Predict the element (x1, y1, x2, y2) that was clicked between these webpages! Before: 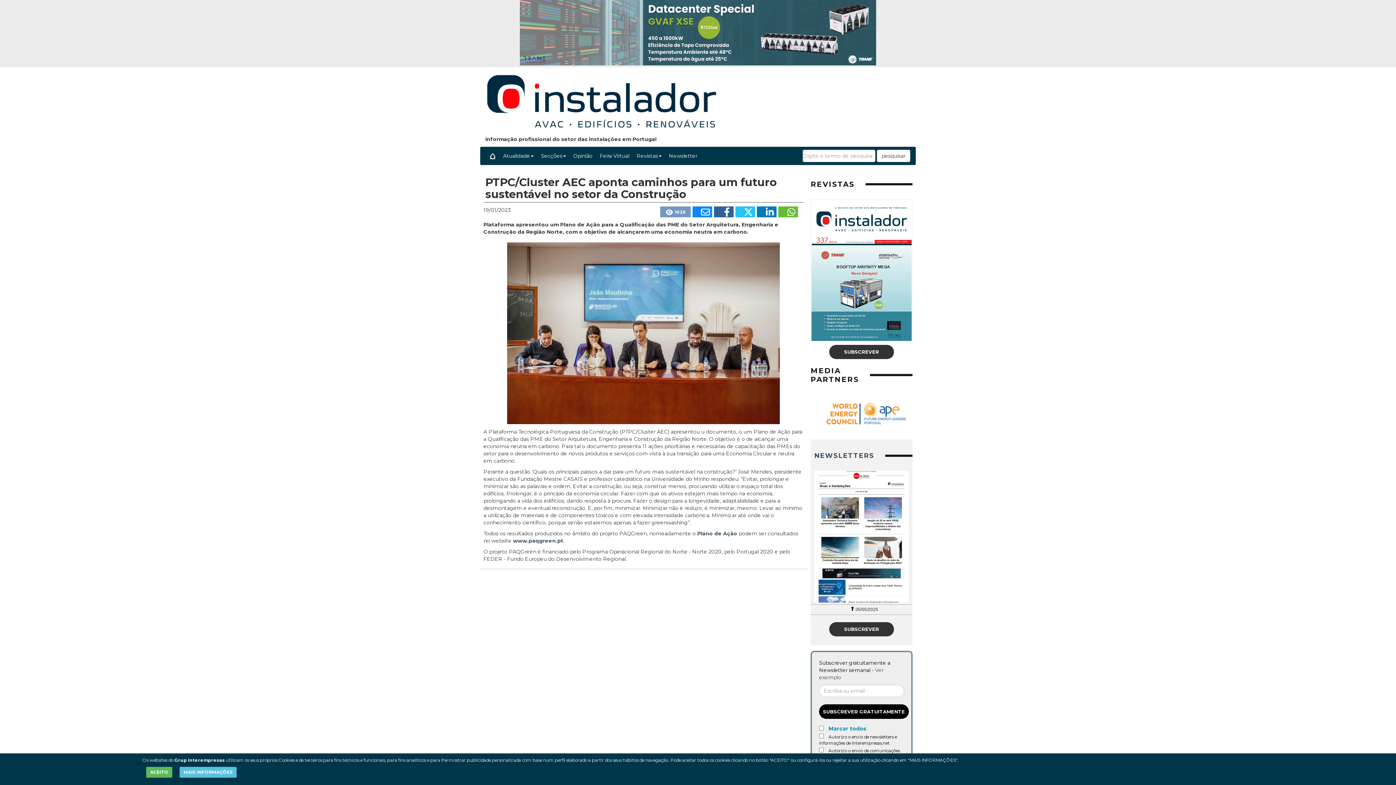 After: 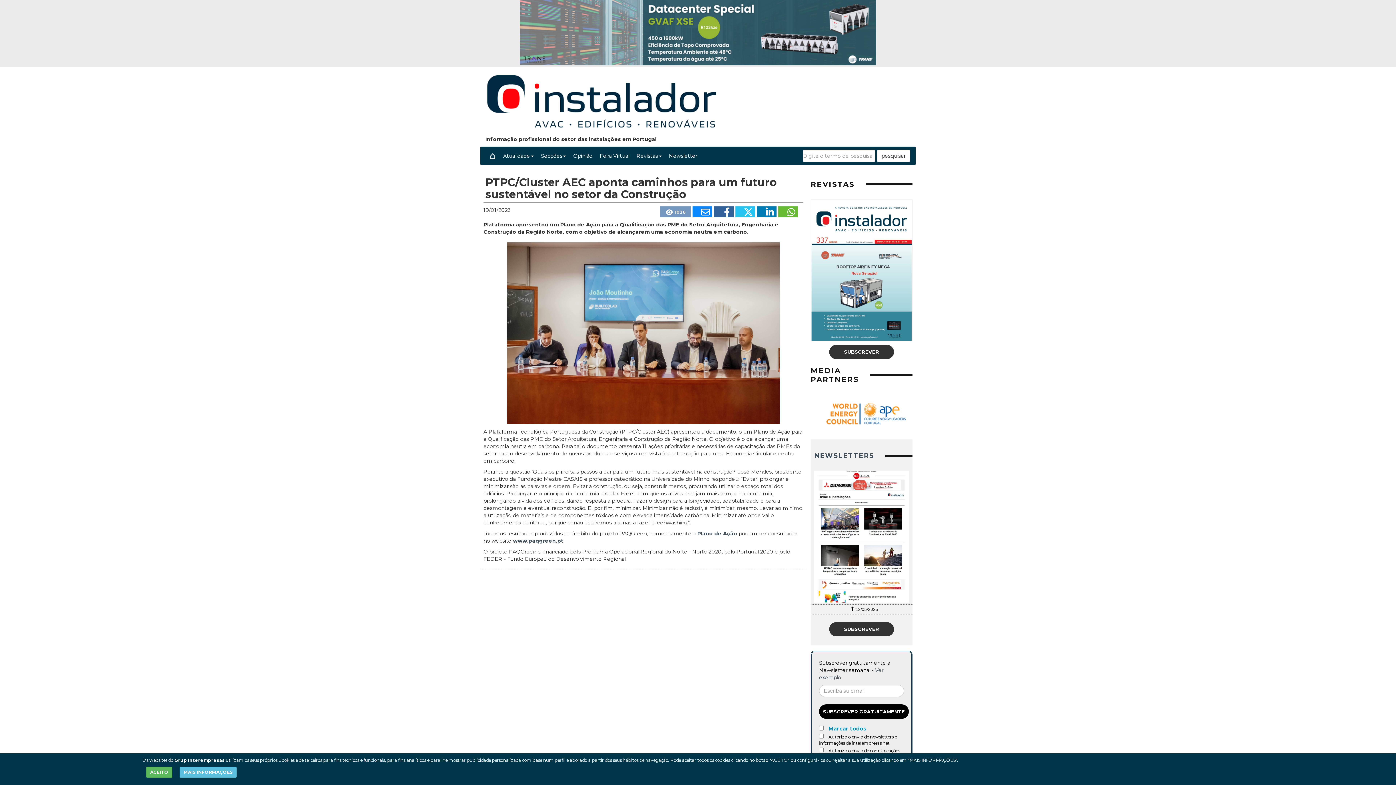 Action: bbox: (714, 206, 733, 217)